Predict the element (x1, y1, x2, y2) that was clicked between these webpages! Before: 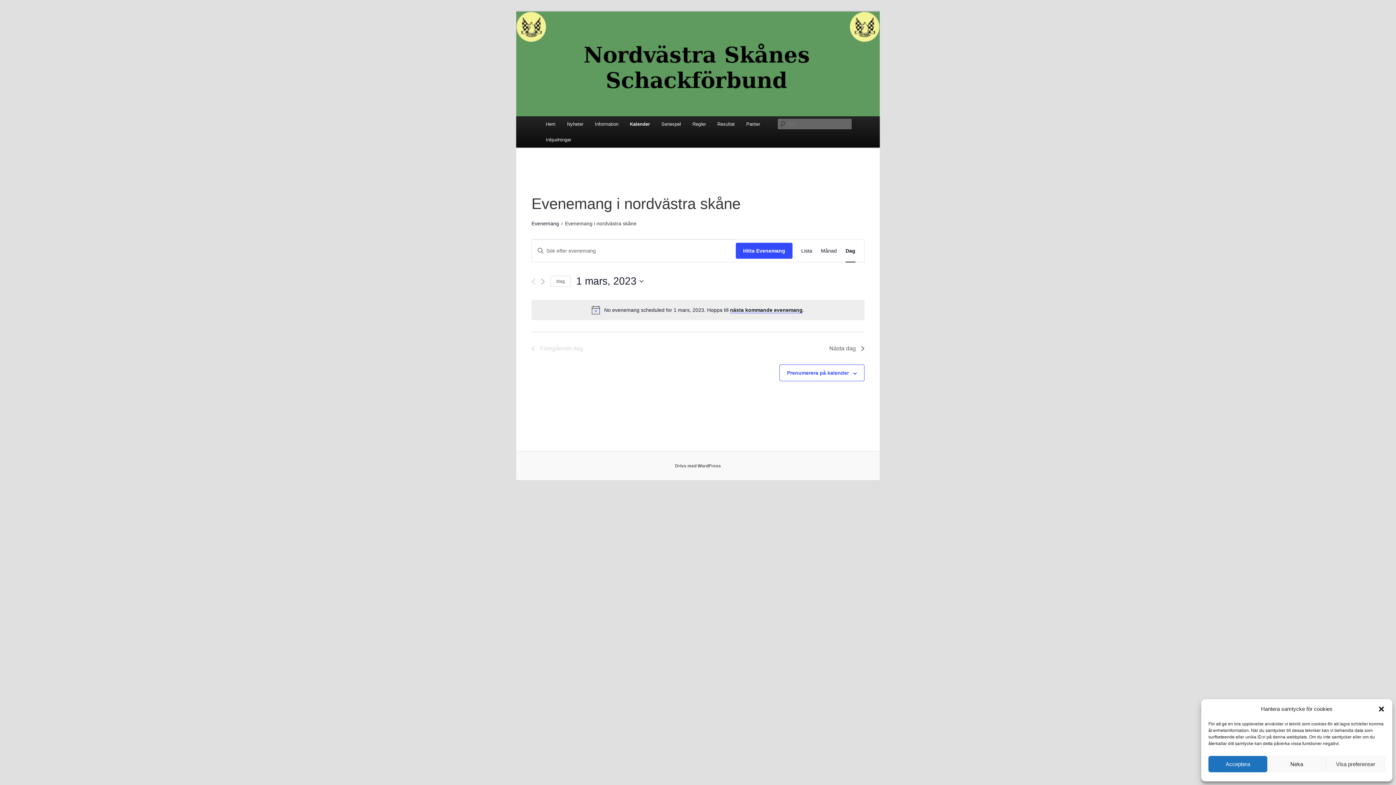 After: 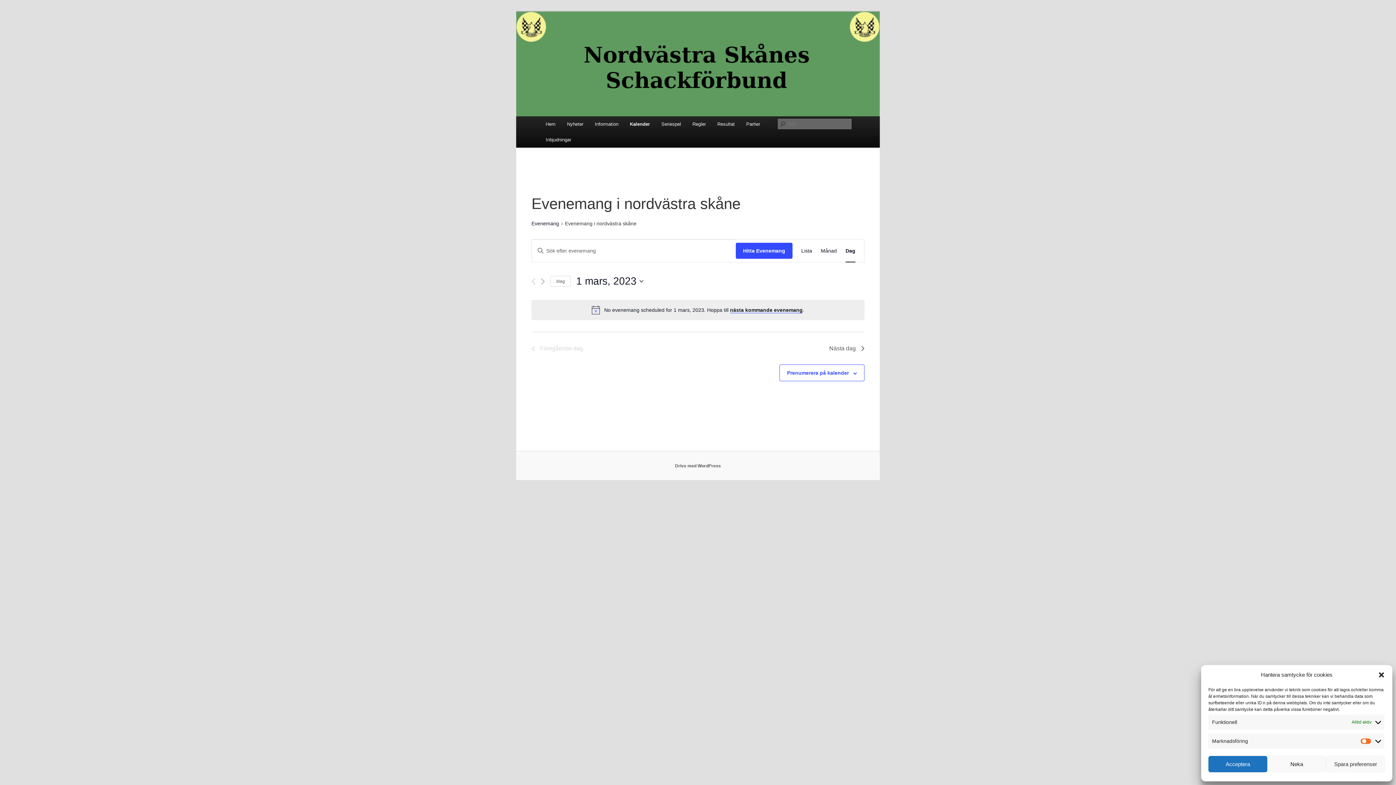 Action: label: Visa preferenser bbox: (1326, 756, 1385, 772)